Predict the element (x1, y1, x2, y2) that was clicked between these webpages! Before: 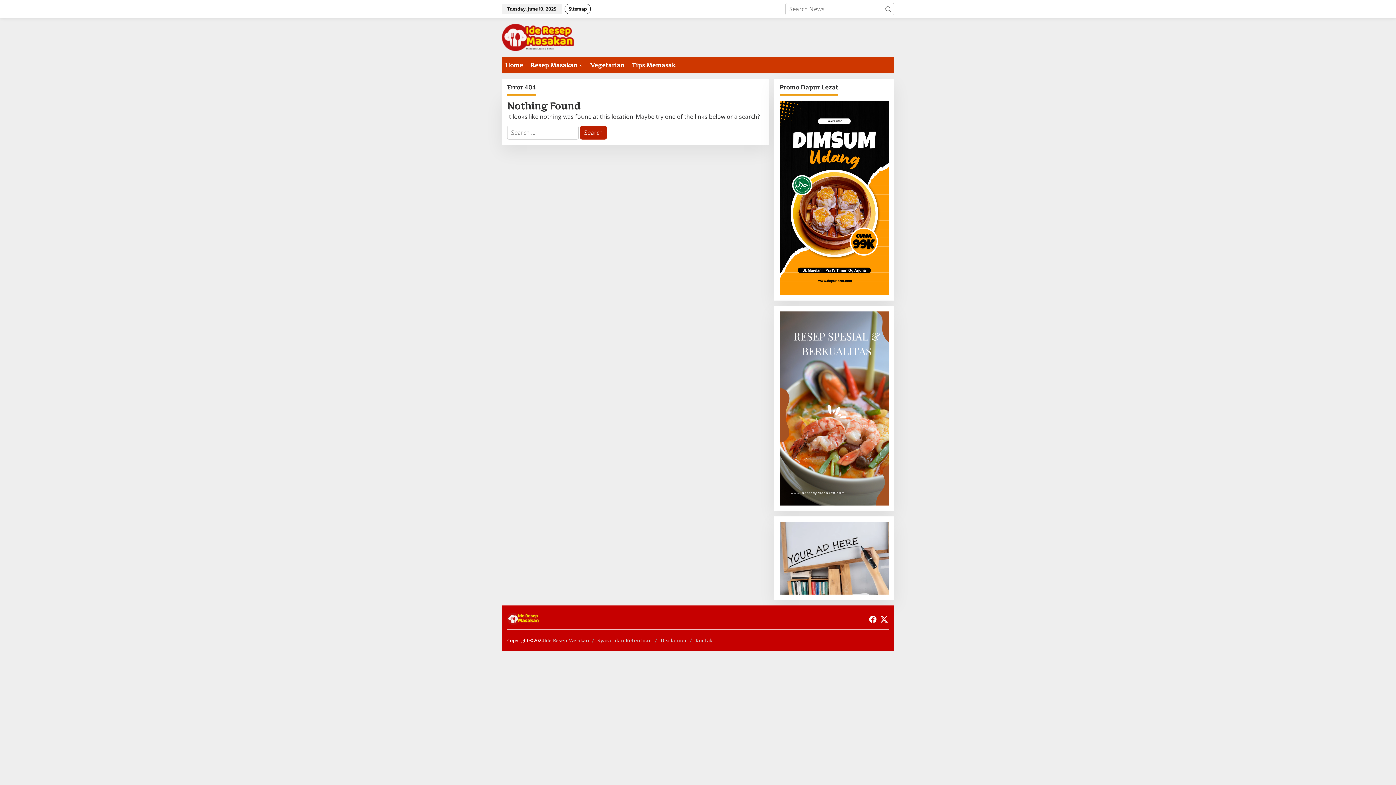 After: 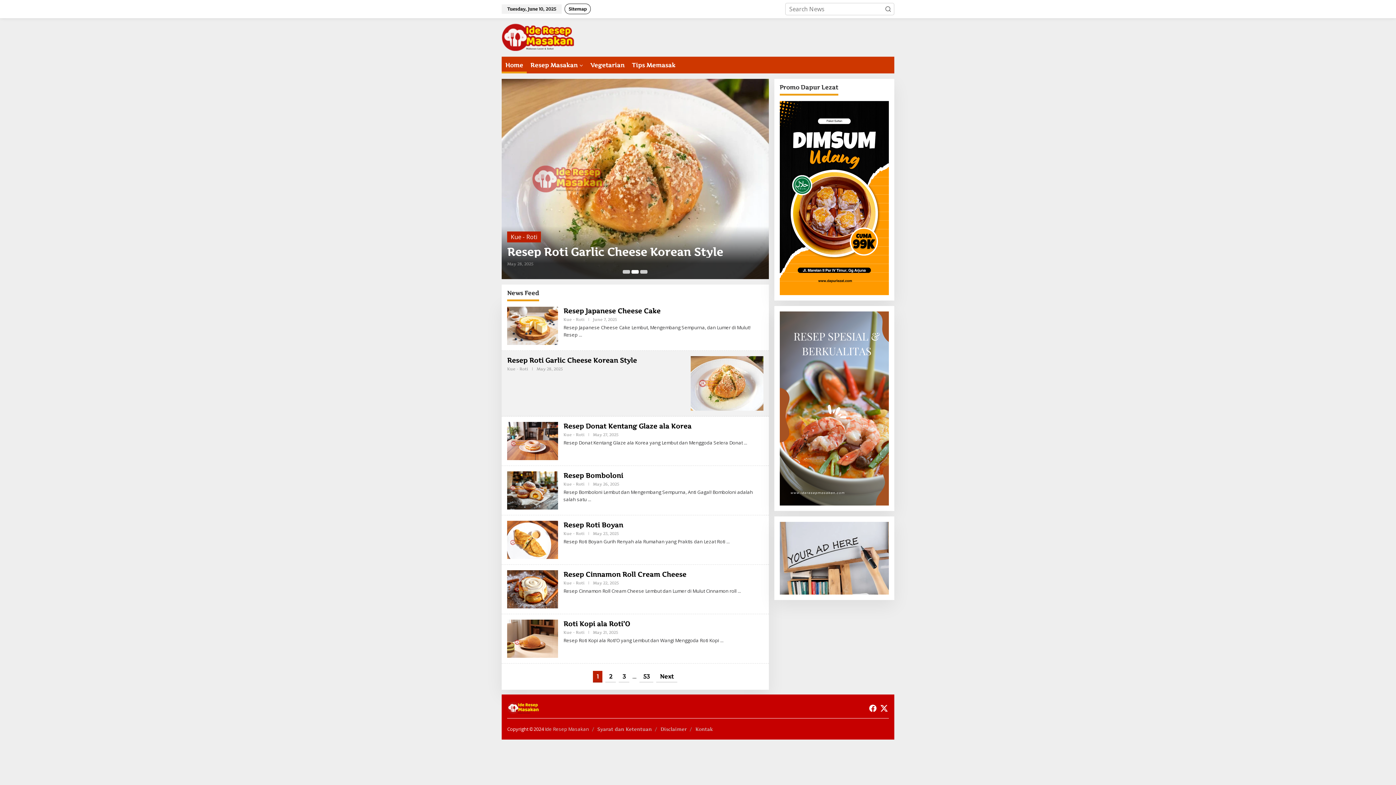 Action: bbox: (545, 637, 589, 643) label: Ide Resep Masakan